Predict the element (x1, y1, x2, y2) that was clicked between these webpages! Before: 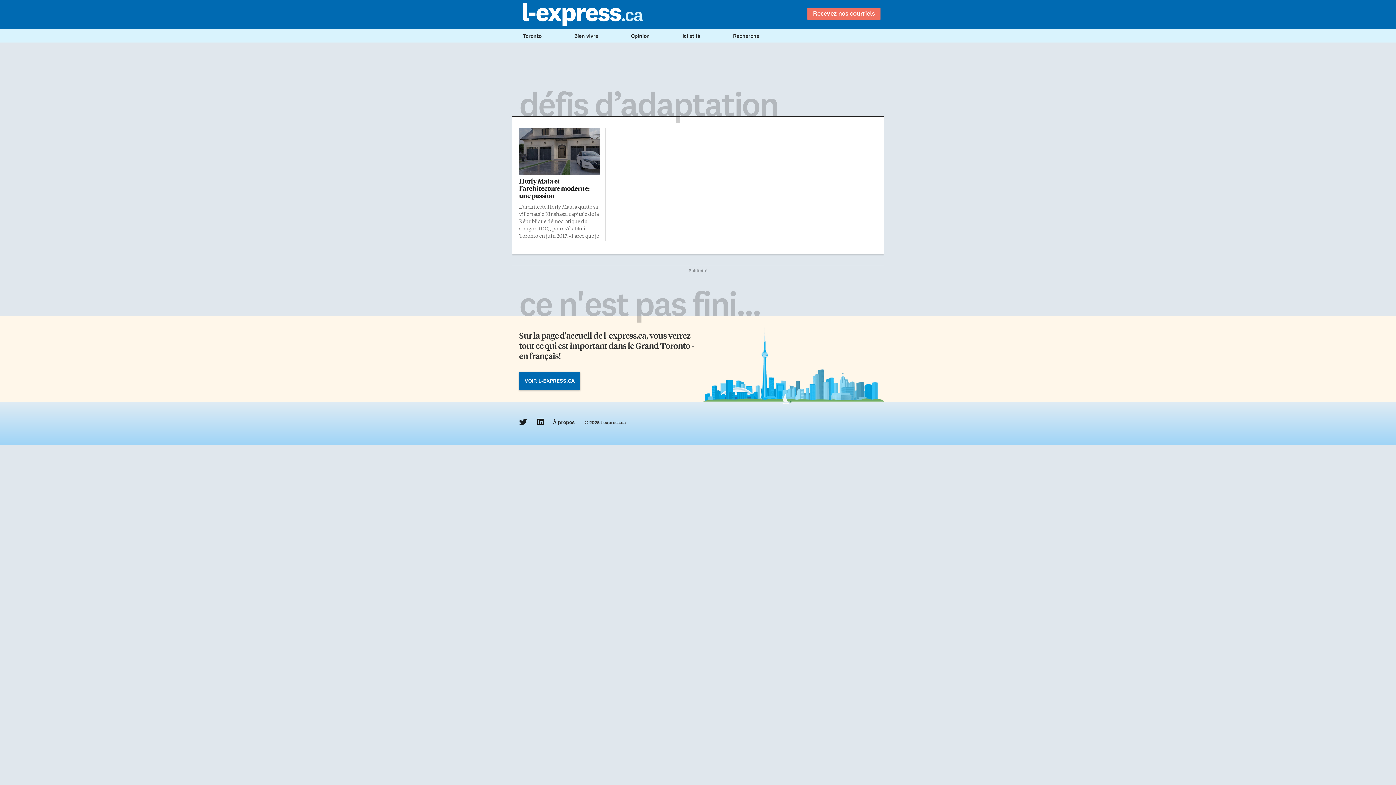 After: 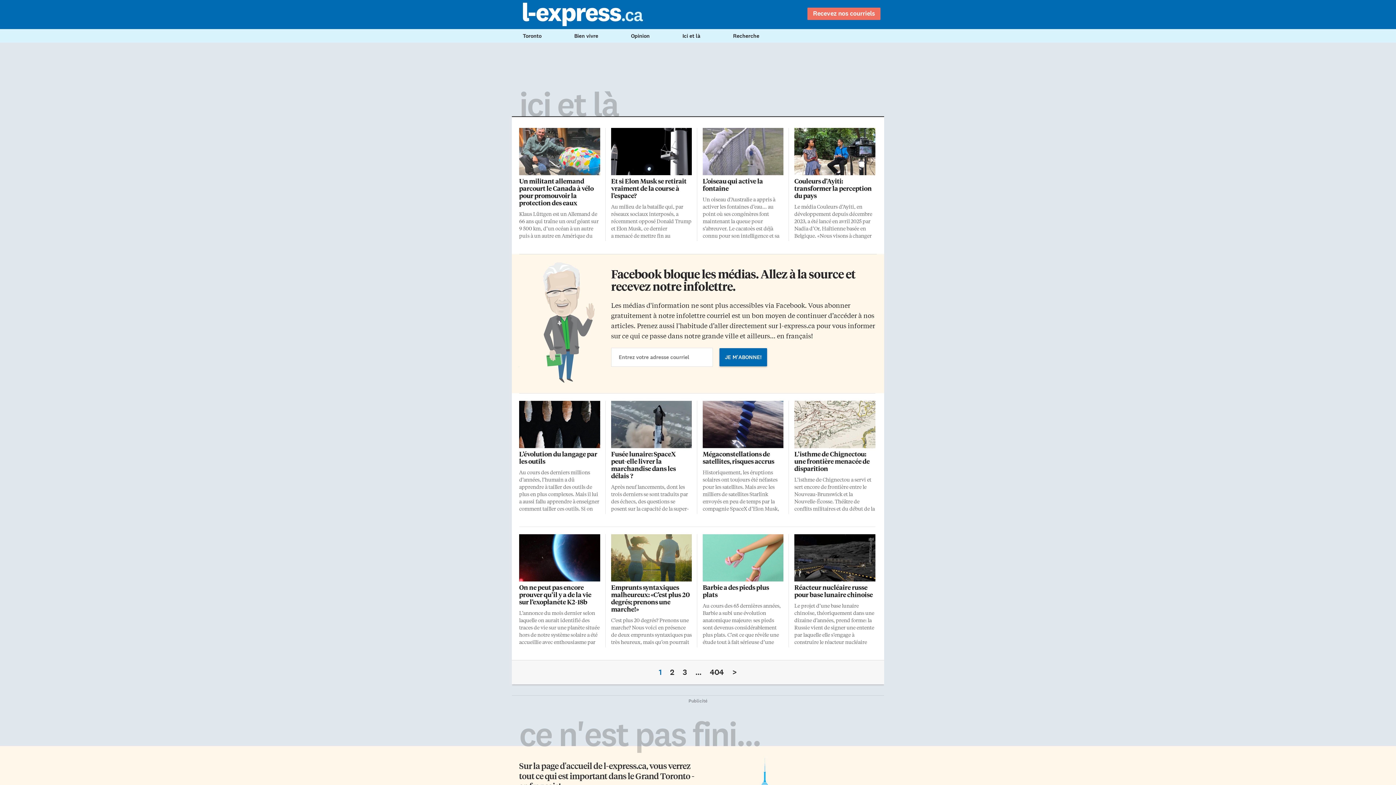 Action: bbox: (682, 32, 700, 38) label: Ici et là